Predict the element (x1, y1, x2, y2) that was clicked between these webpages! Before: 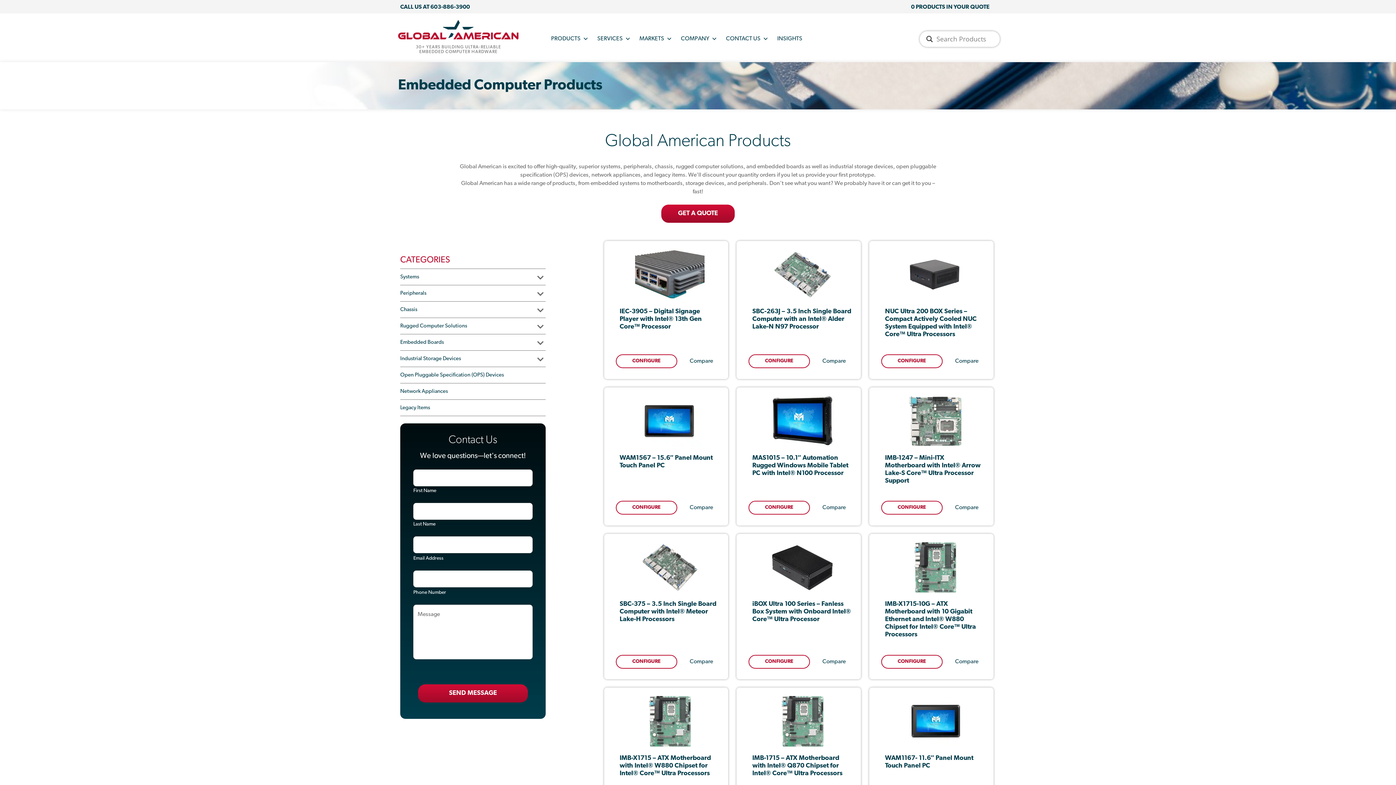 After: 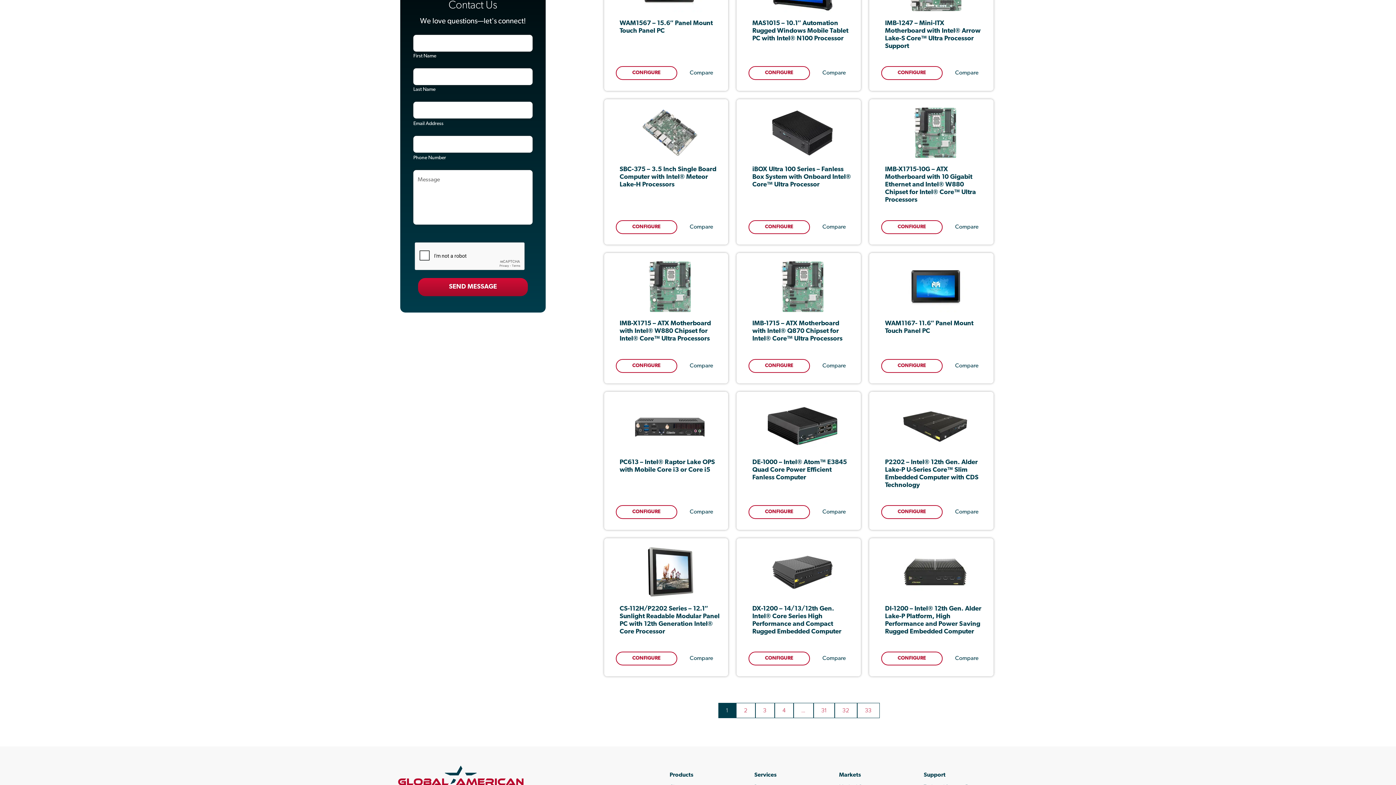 Action: label: GET A QUOTE bbox: (661, 204, 734, 222)